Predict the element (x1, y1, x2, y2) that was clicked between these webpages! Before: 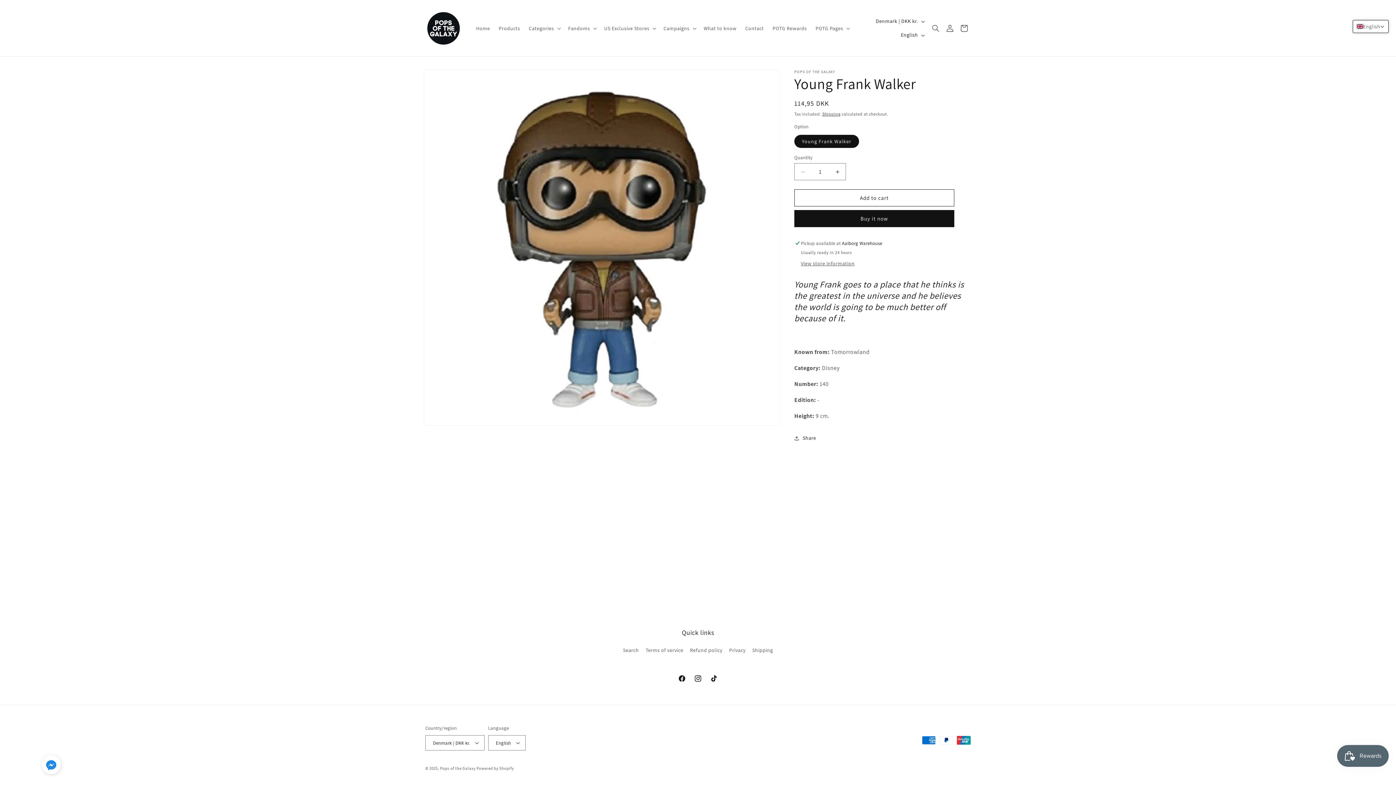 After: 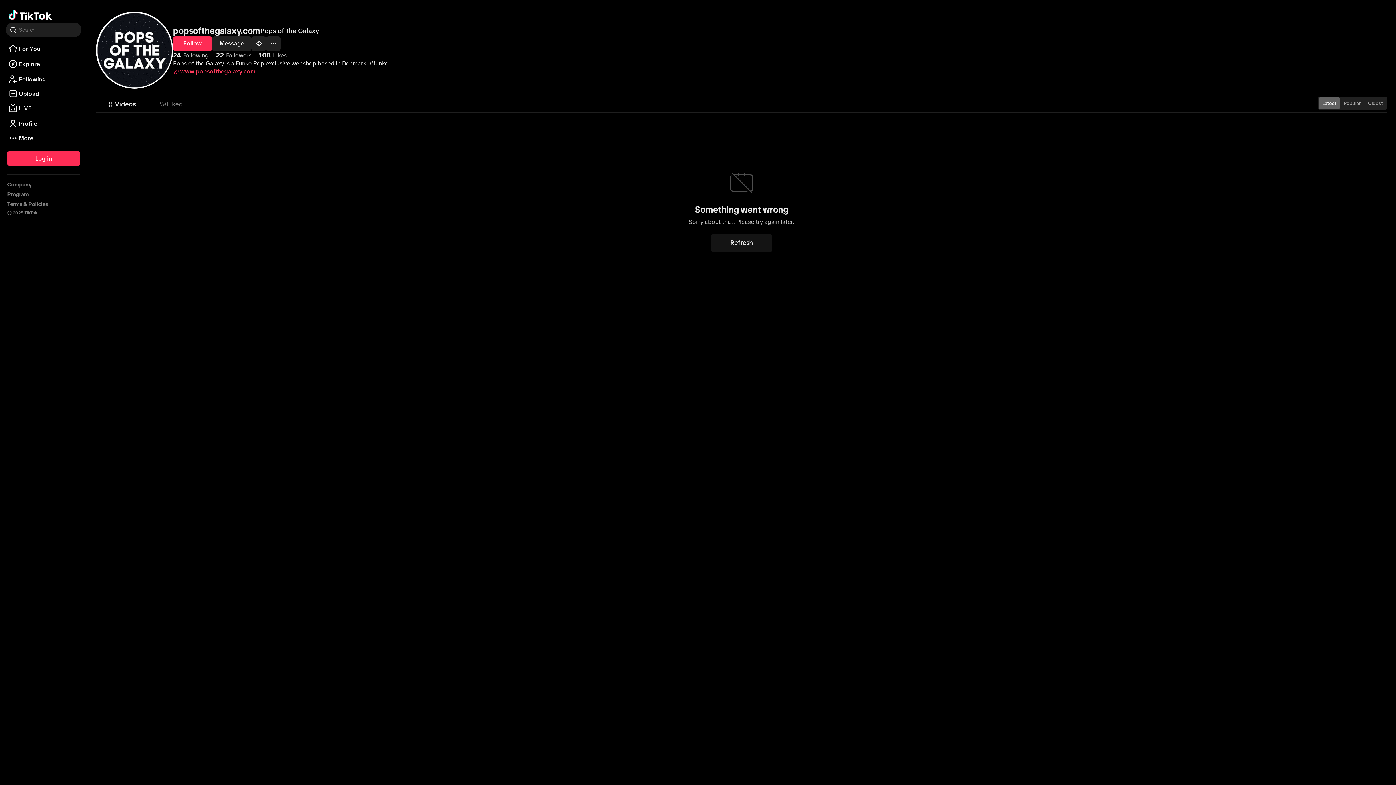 Action: label: TikTok bbox: (706, 670, 722, 686)